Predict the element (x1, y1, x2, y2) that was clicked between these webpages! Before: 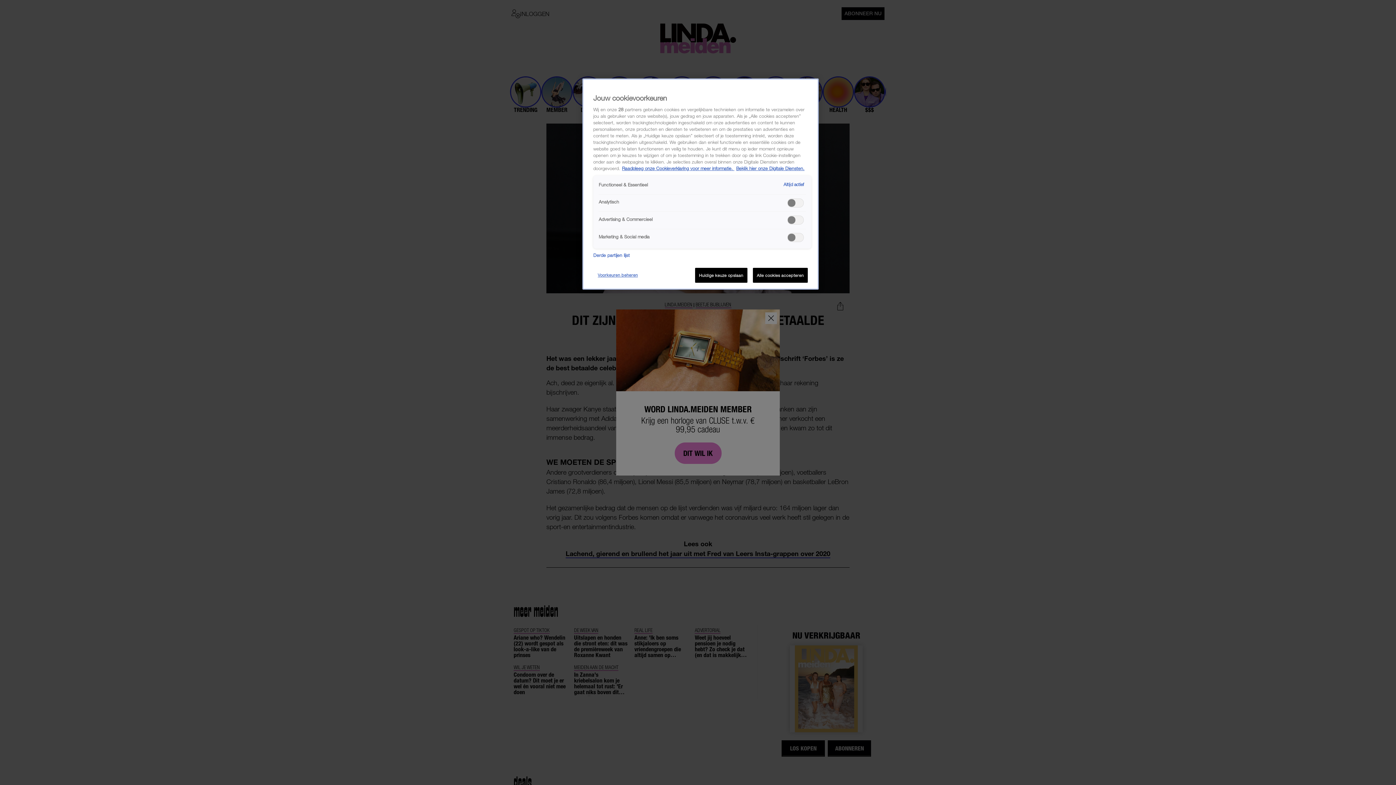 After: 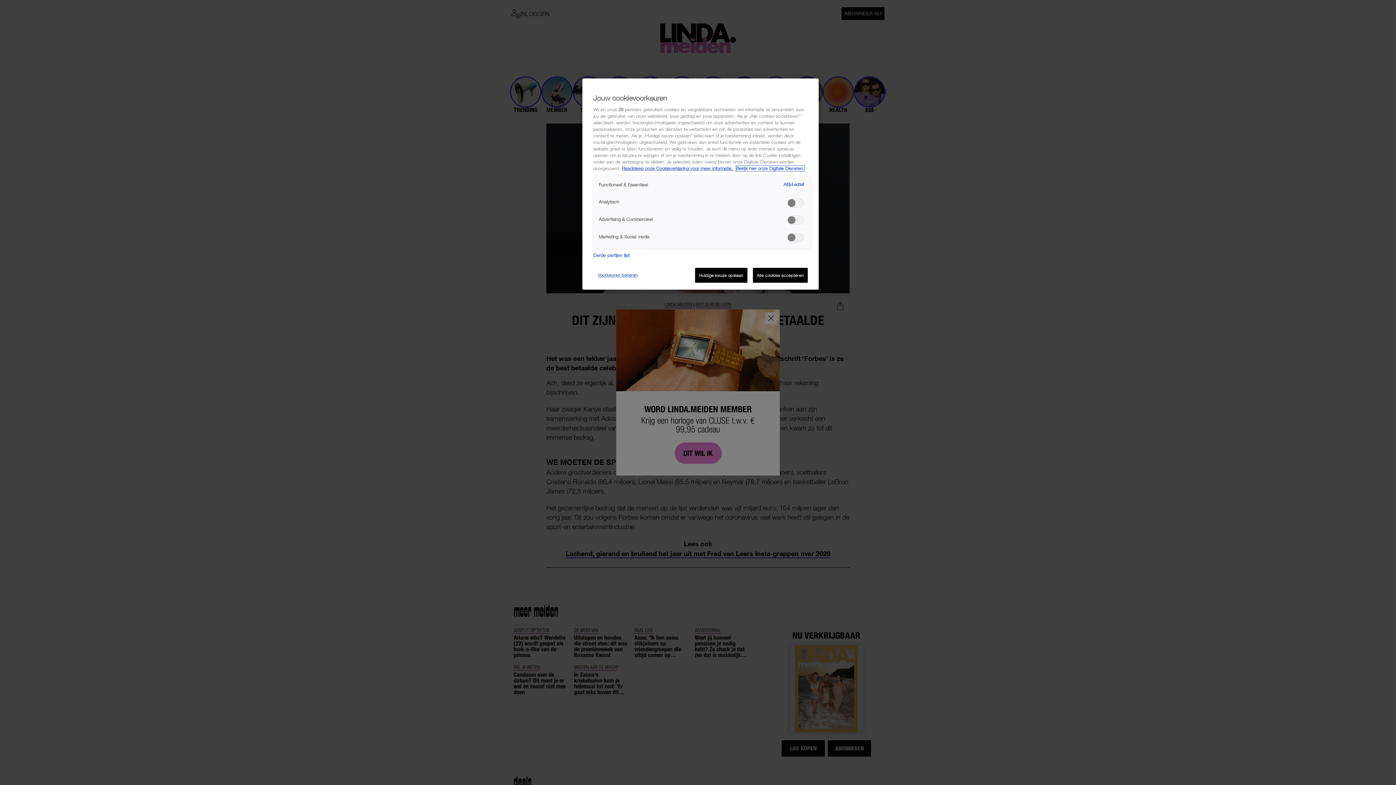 Action: bbox: (736, 165, 804, 171) label: Bekijk hier onze Digitale Diensten, opent in een nieuw tabblad